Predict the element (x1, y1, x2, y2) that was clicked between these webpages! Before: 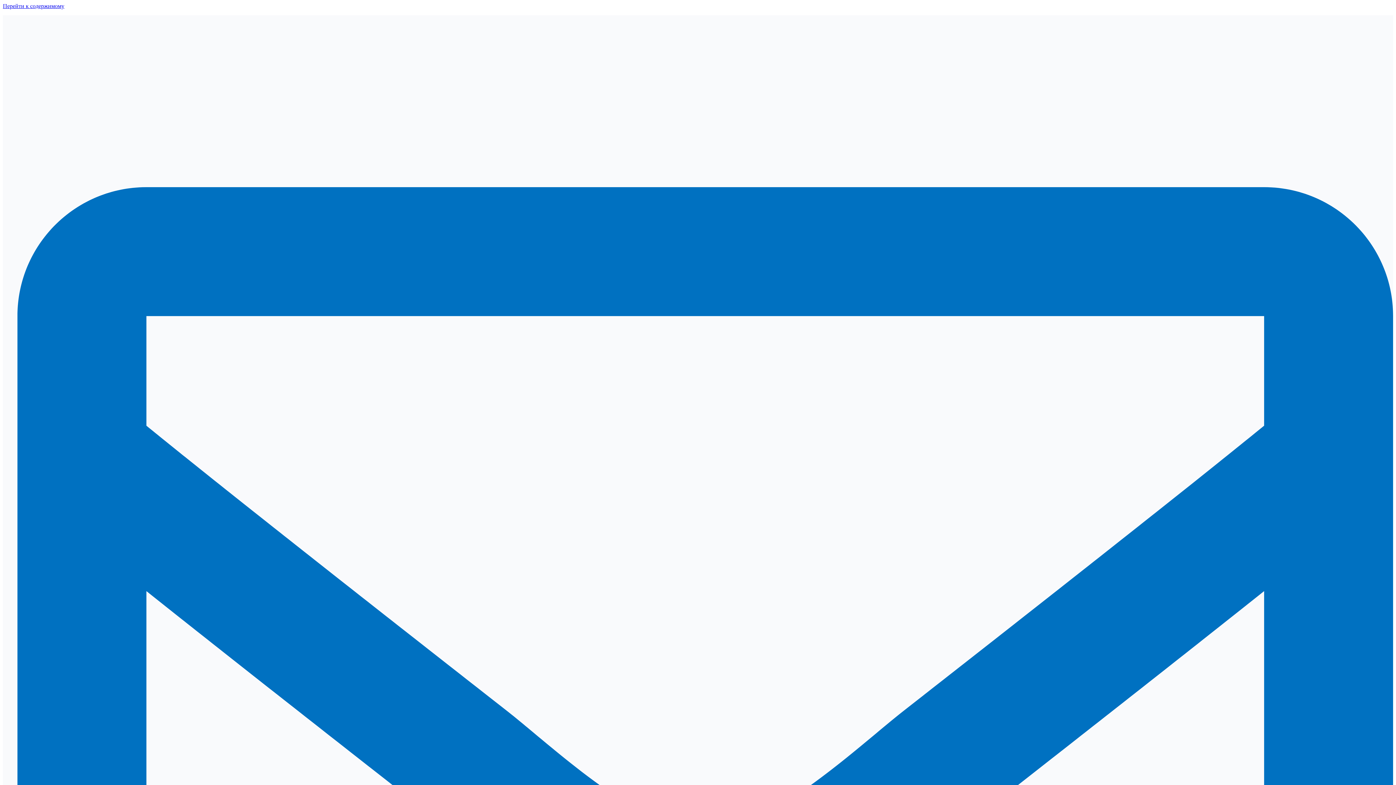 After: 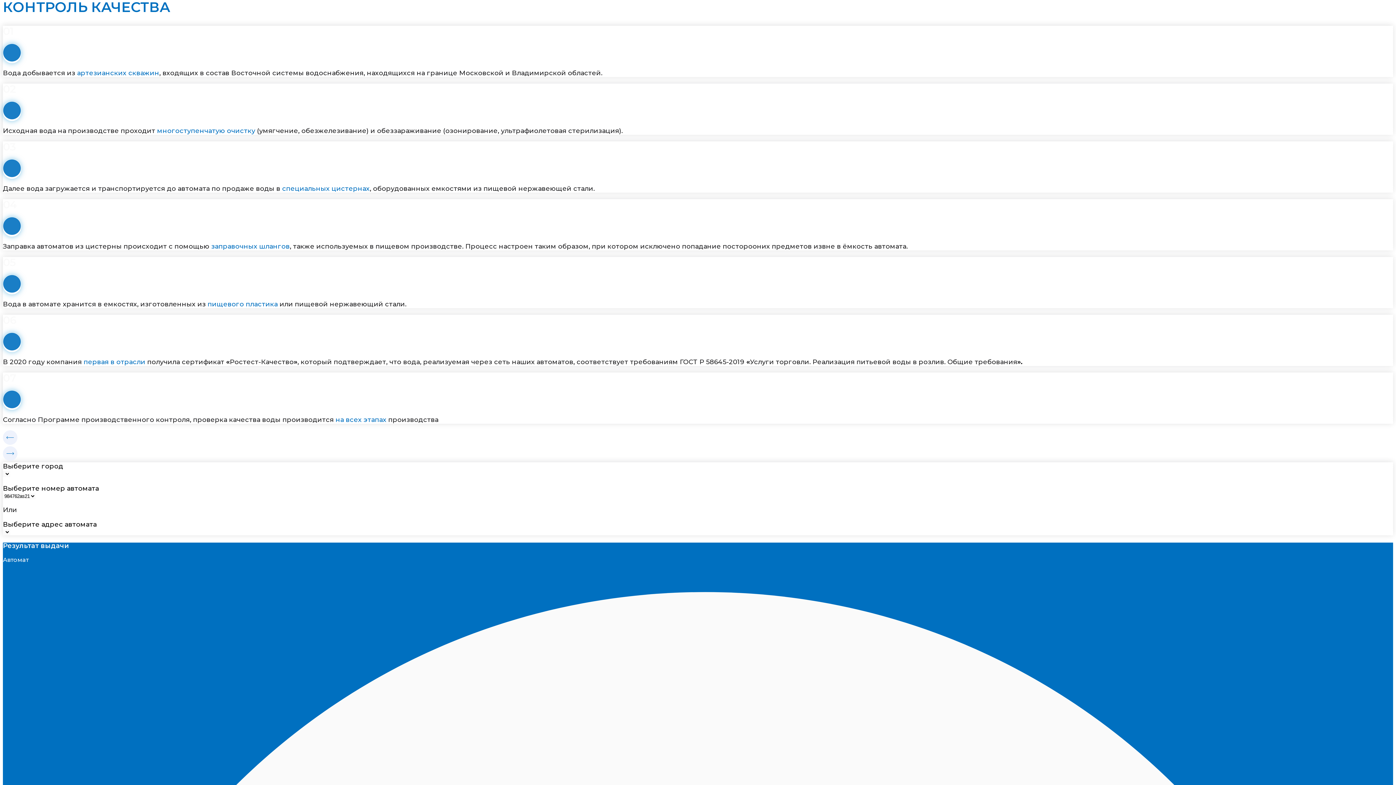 Action: label: Перейти к содержимому bbox: (2, 2, 64, 9)